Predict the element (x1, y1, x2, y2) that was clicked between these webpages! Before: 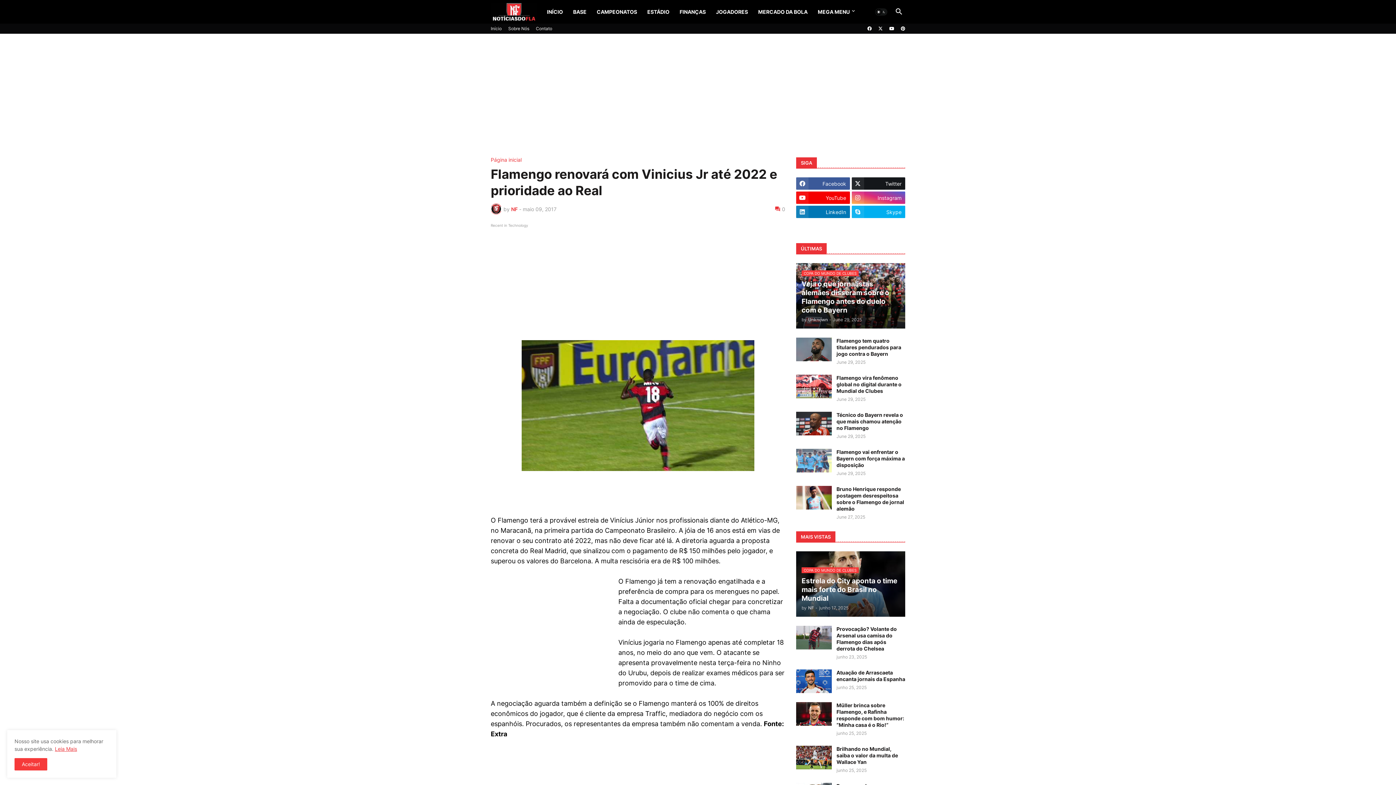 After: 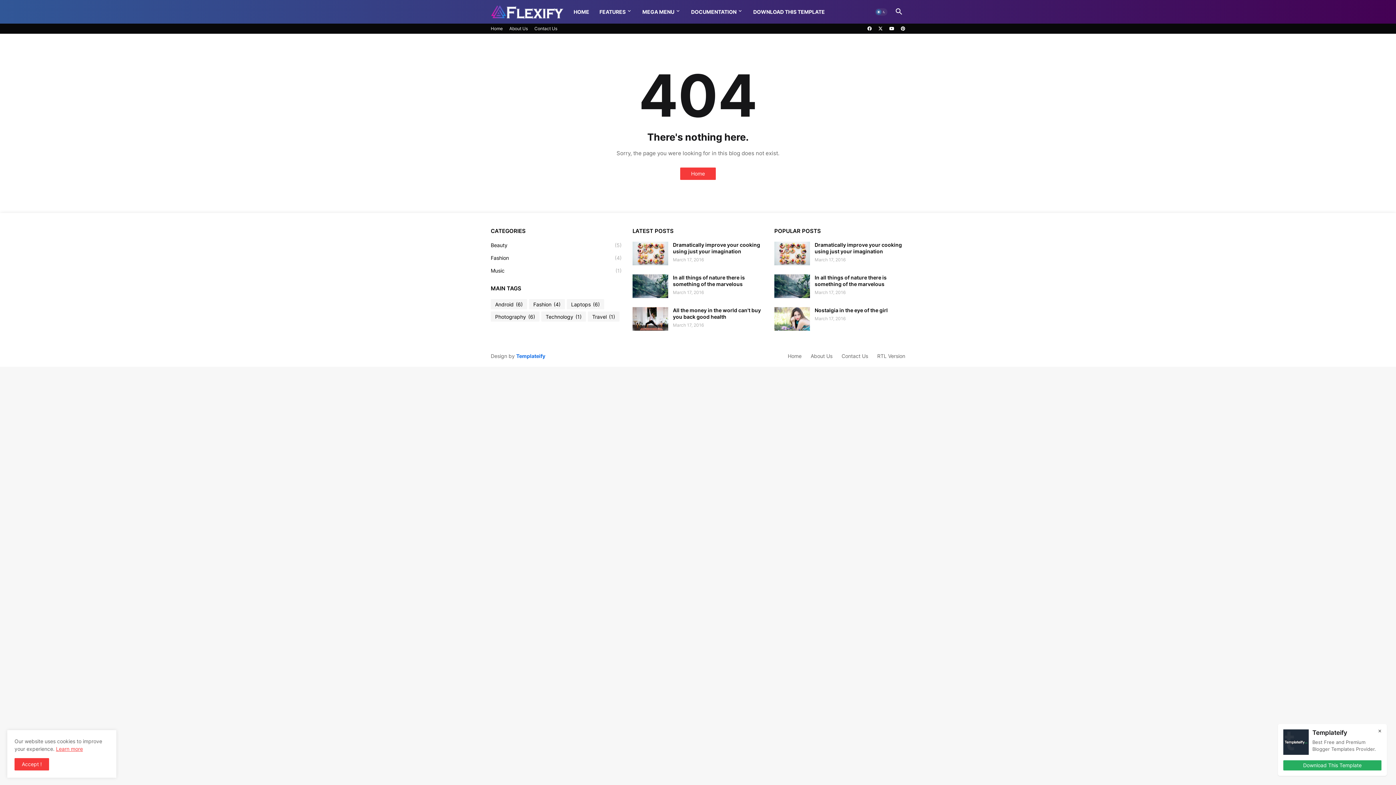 Action: bbox: (591, 0, 642, 23) label: CAMPEONATOS